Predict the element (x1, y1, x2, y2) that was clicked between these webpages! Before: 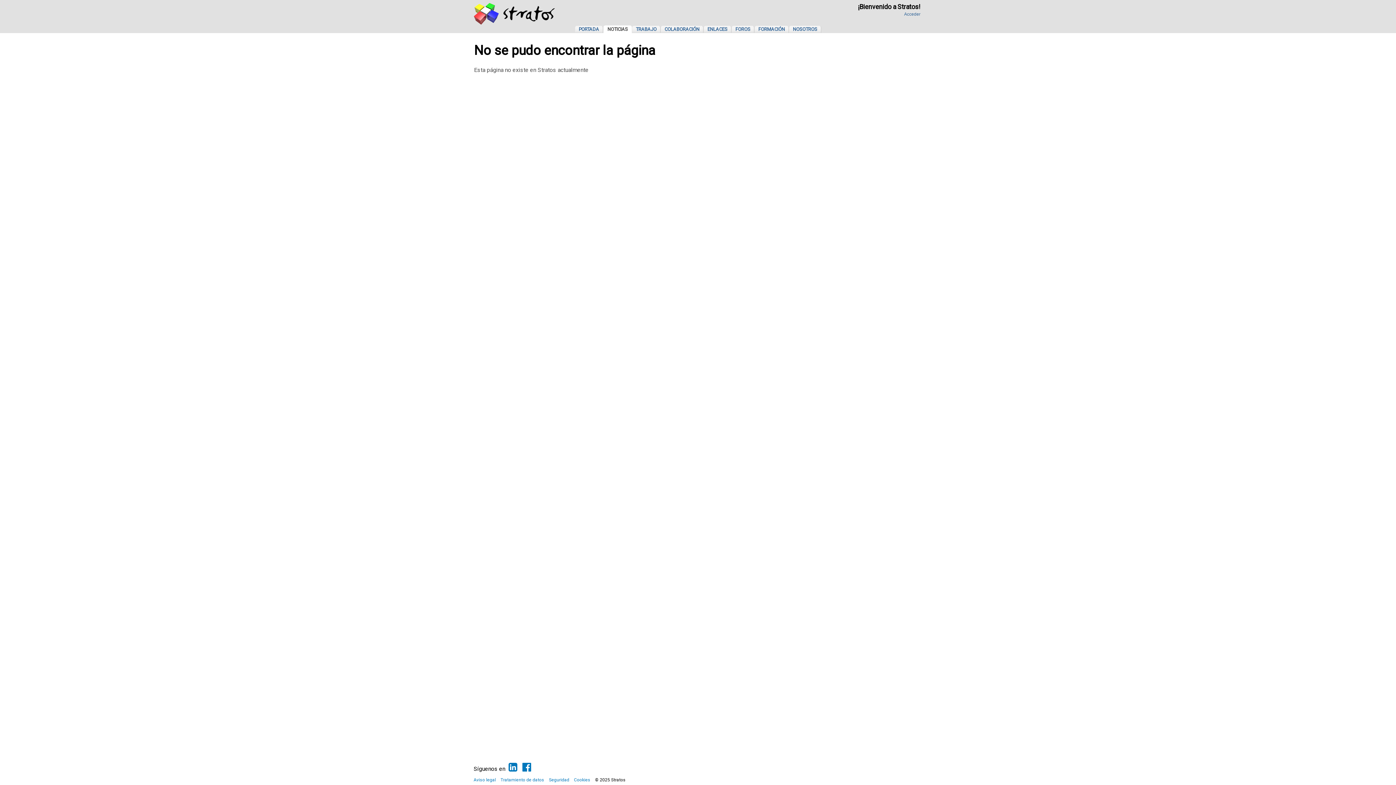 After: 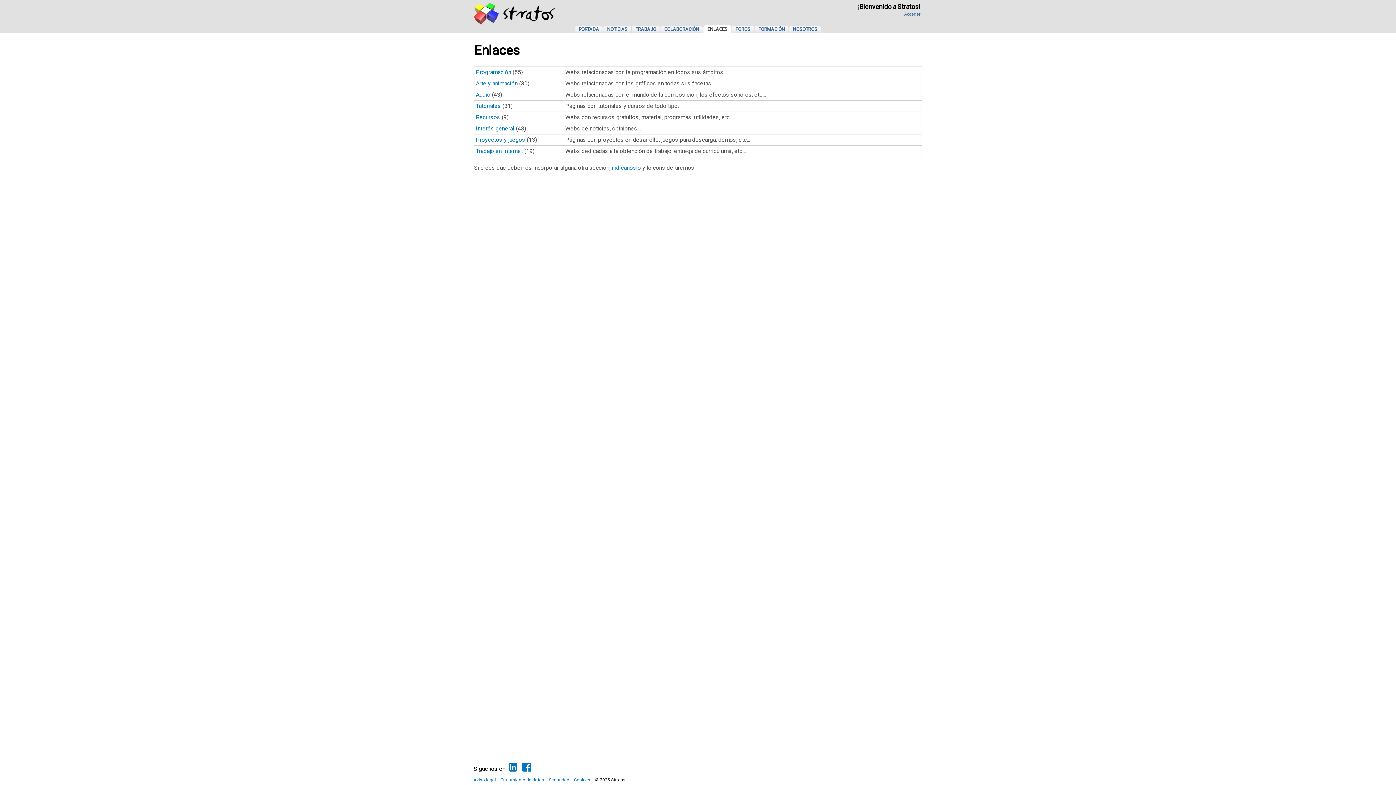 Action: label: ENLACES bbox: (704, 25, 731, 33)